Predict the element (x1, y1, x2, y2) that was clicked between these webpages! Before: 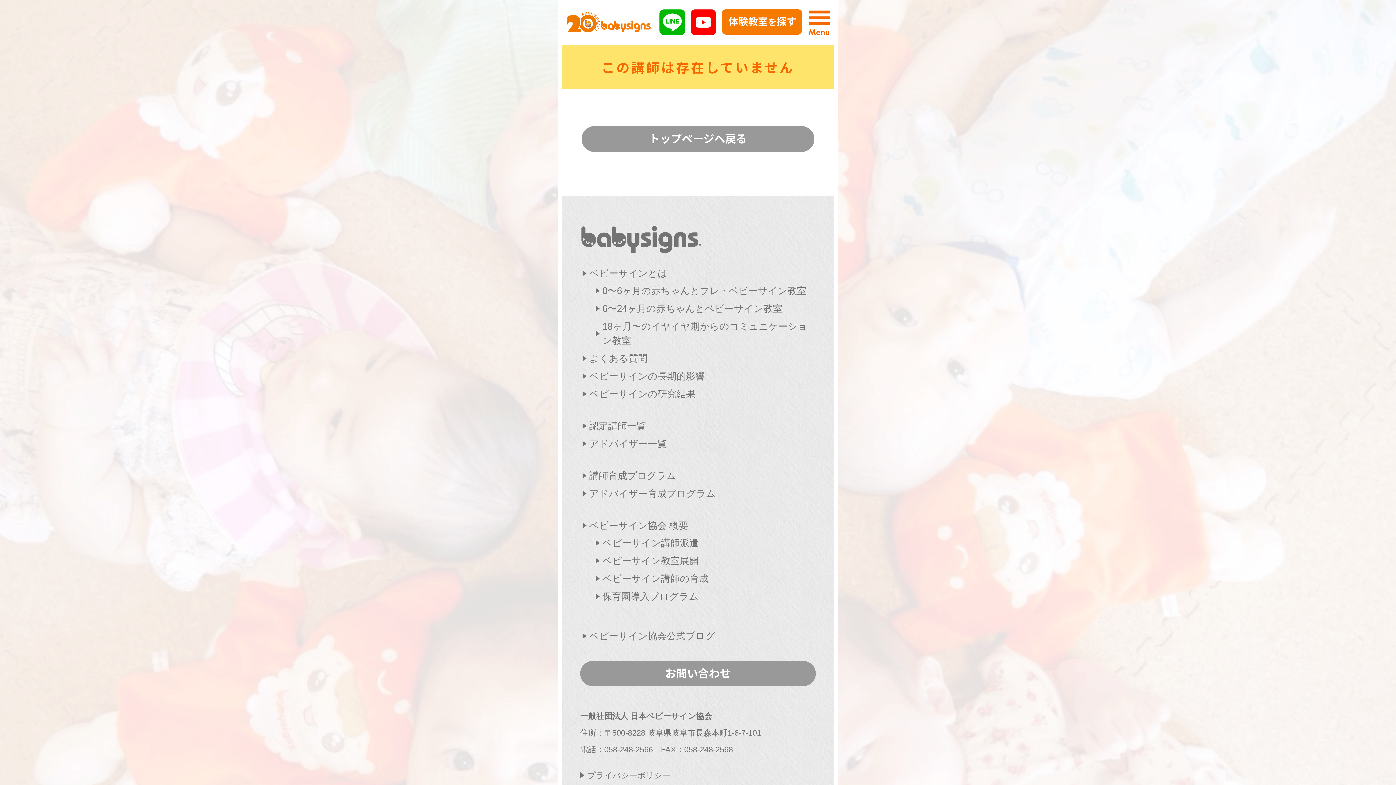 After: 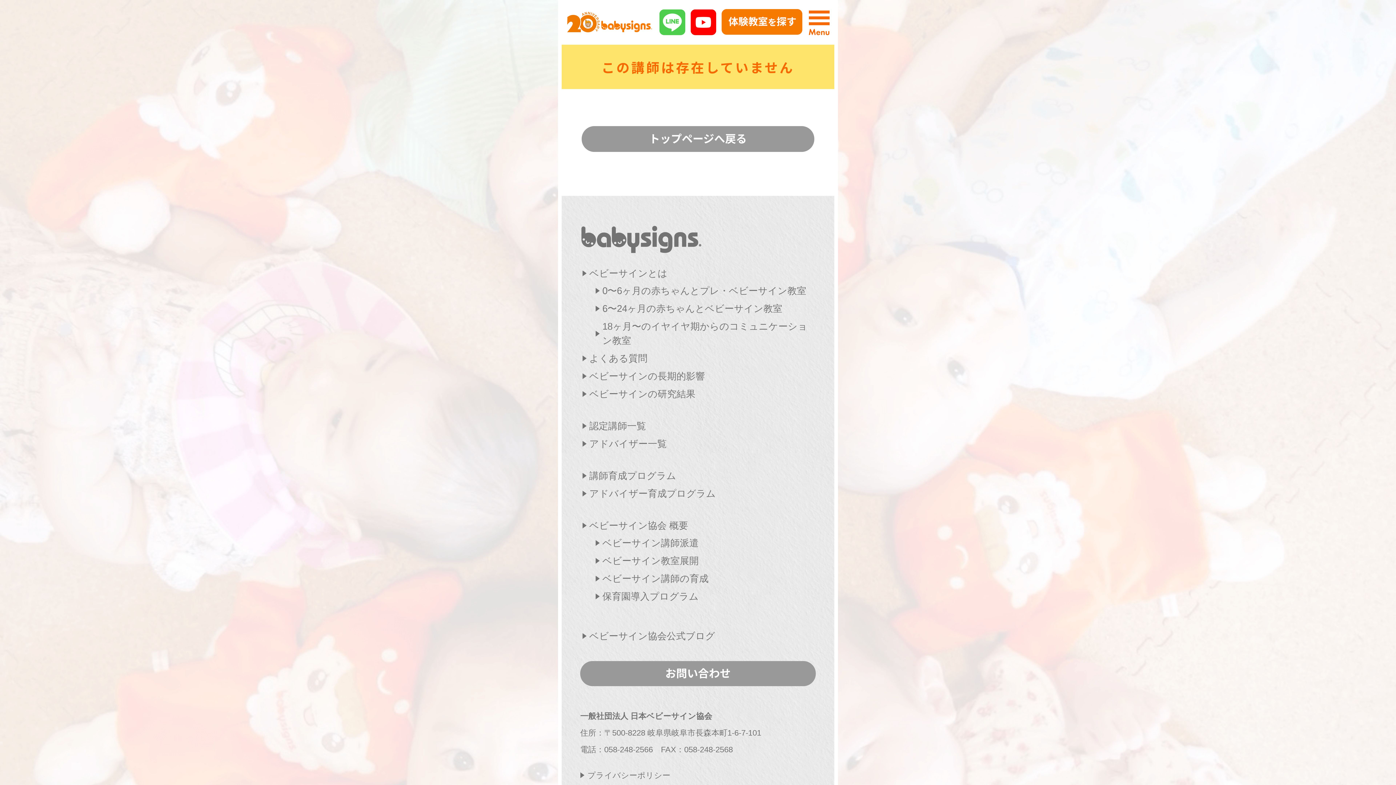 Action: bbox: (659, 10, 685, 21)